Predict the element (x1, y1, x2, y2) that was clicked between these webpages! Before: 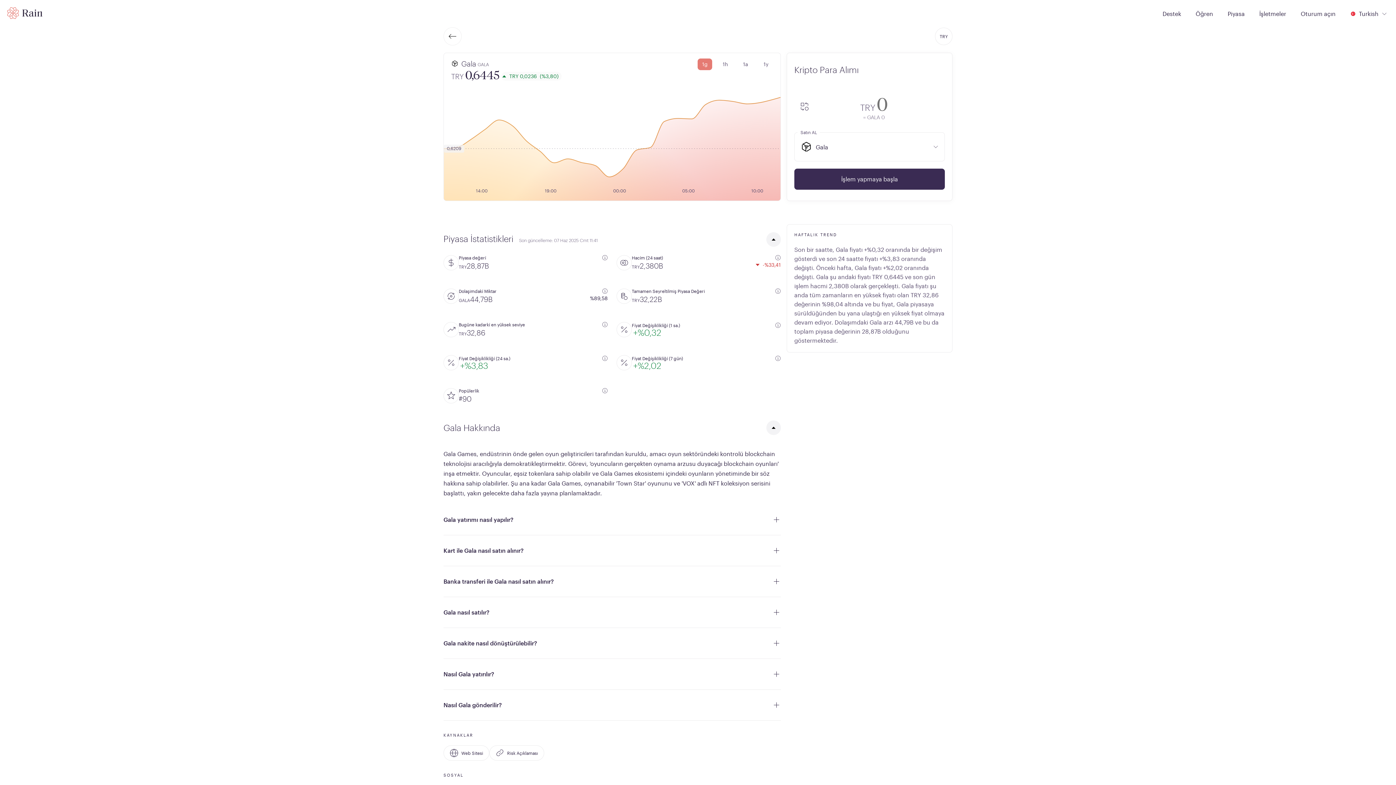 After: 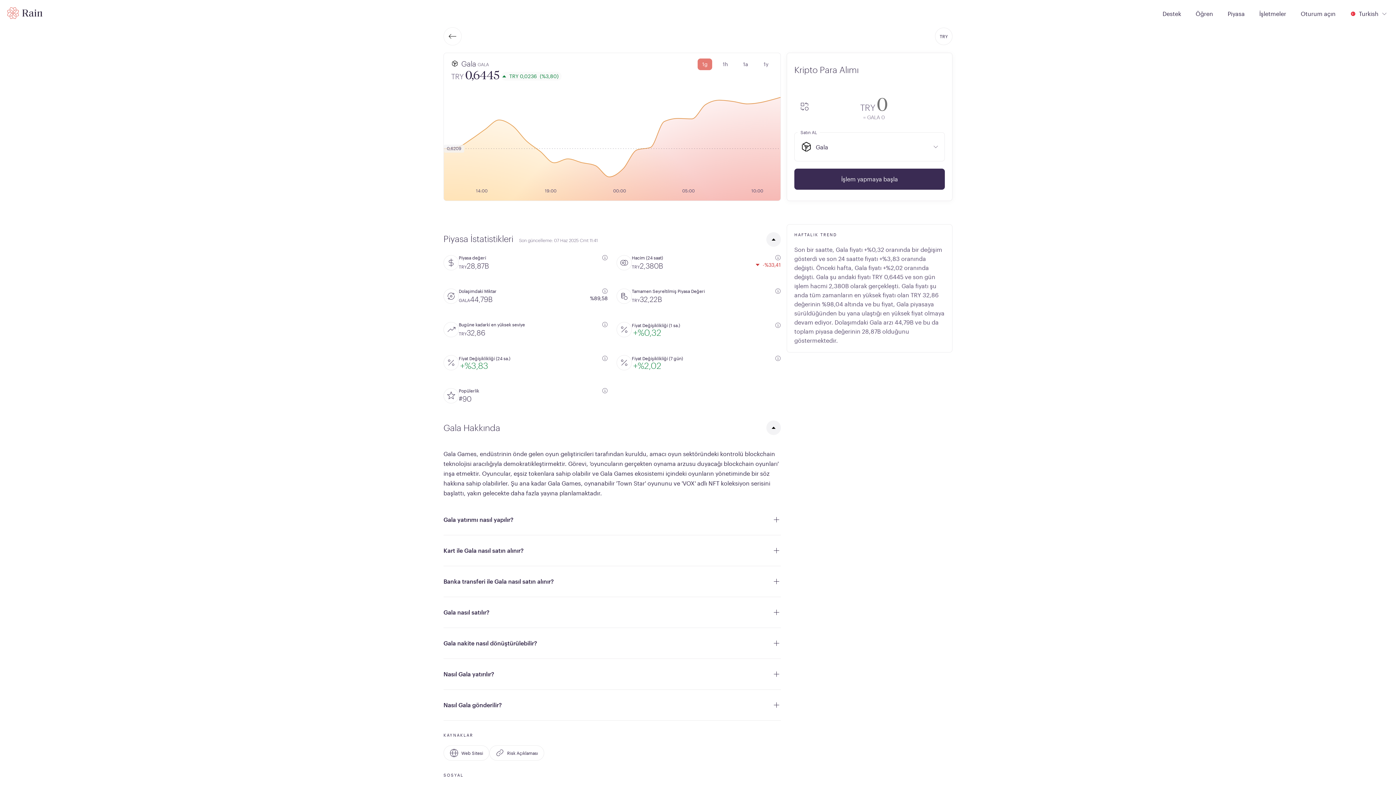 Action: label: icon-button bbox: (616, 288, 632, 304)